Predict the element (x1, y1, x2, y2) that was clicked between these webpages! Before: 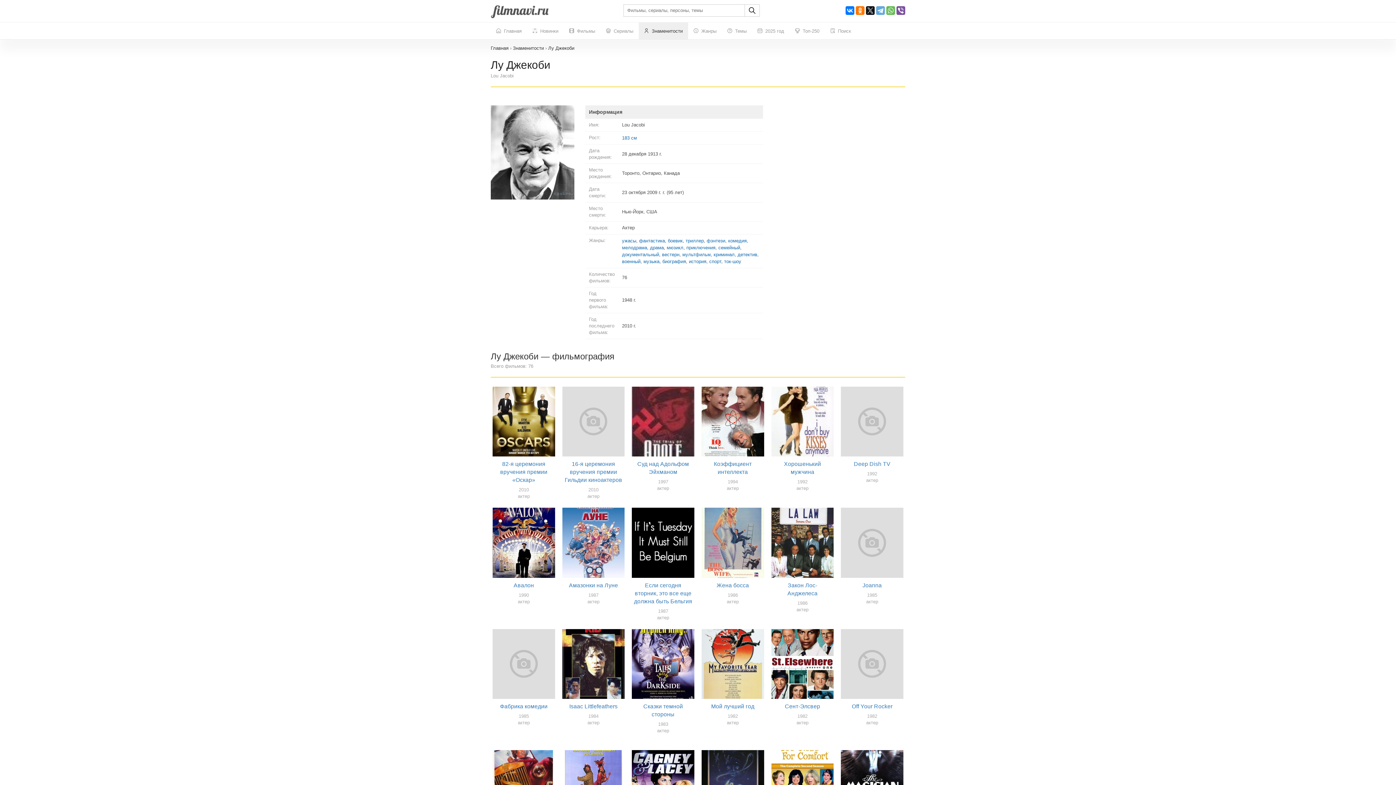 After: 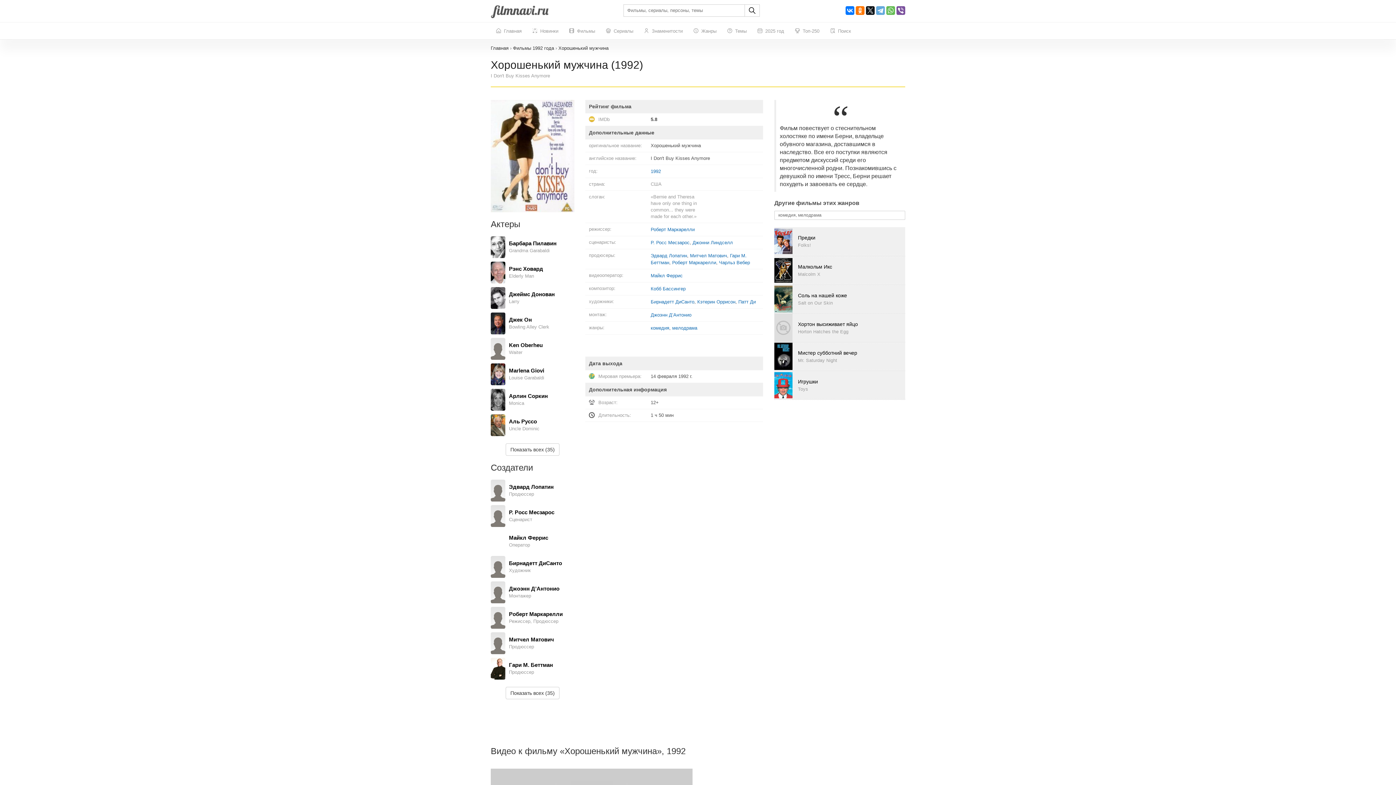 Action: bbox: (771, 386, 833, 477) label: Хорошенький мужчина